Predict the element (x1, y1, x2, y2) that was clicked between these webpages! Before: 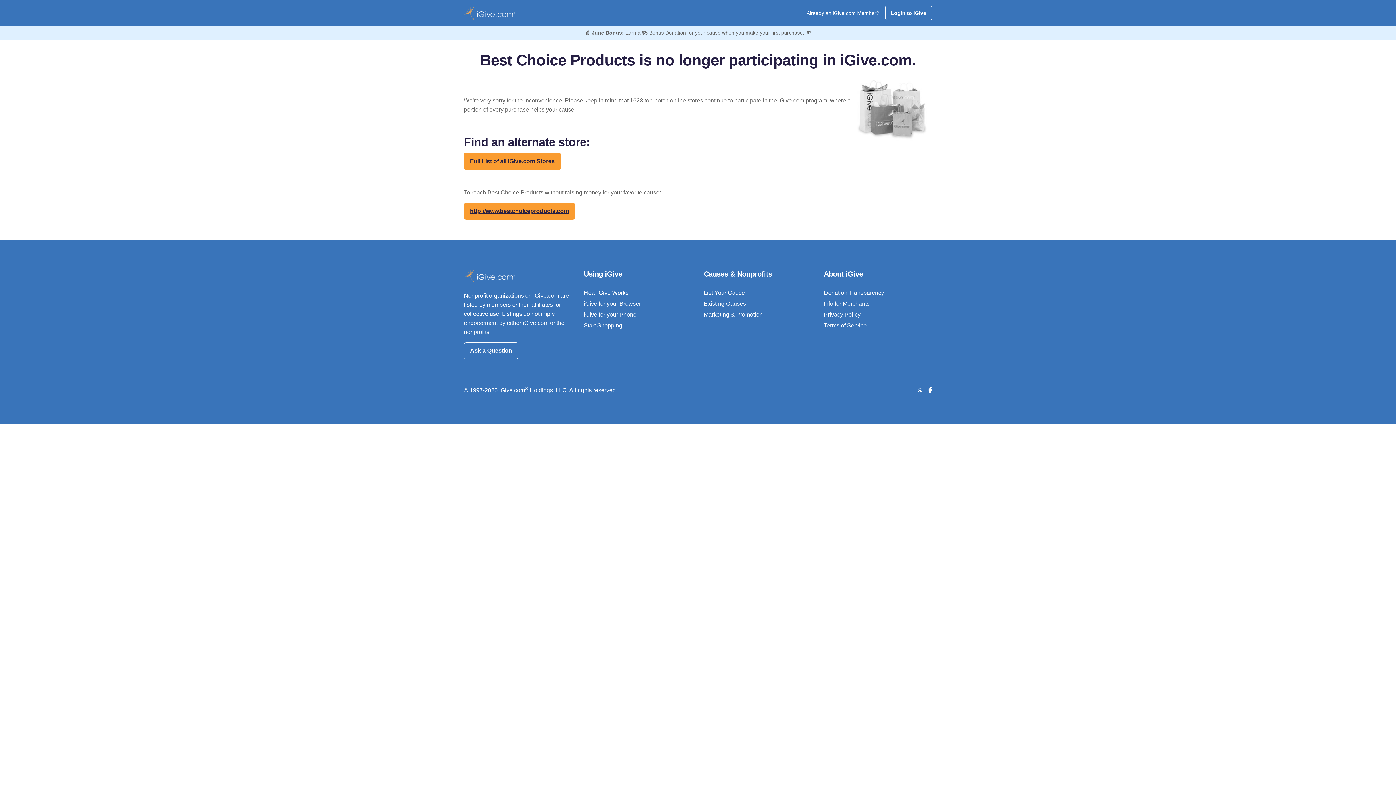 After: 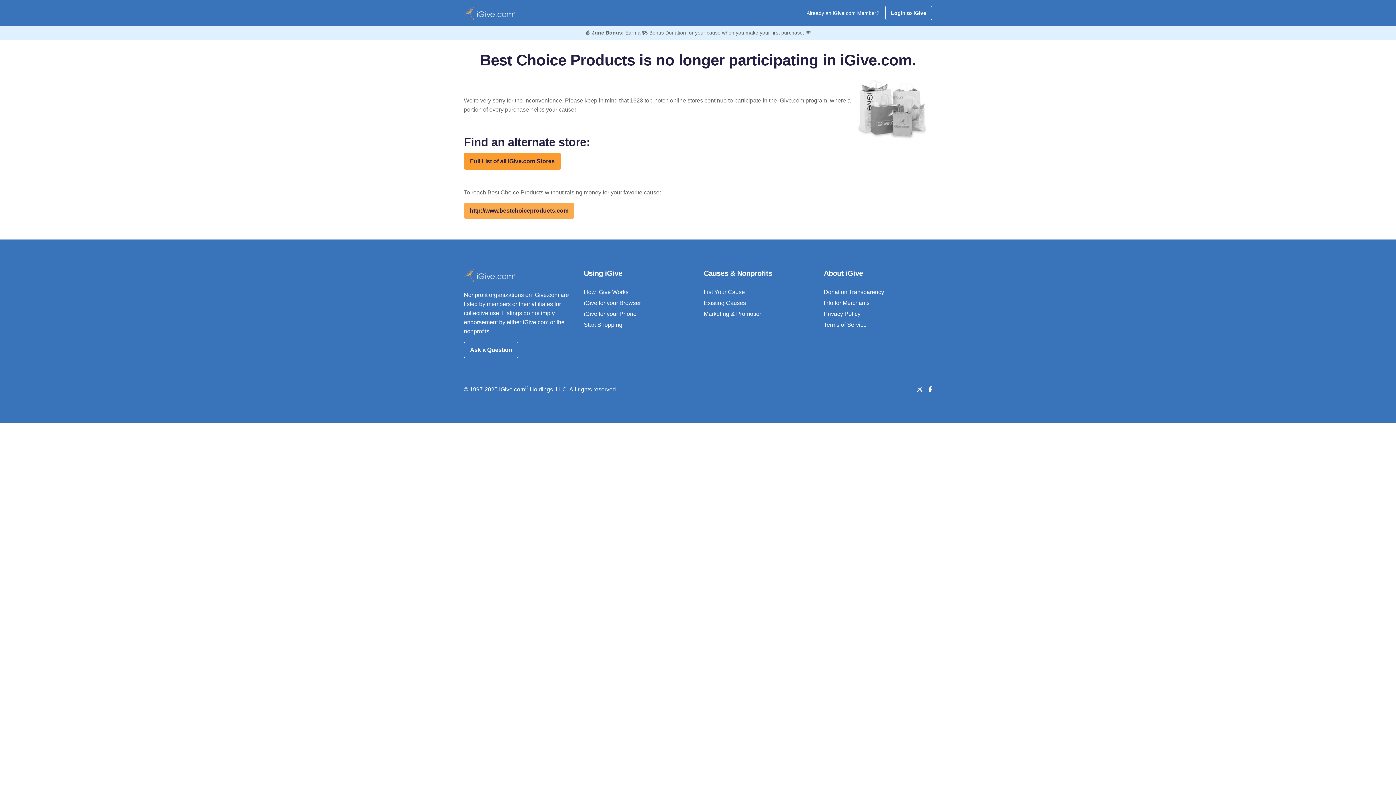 Action: bbox: (464, 202, 575, 219) label: http://www.bestchoiceproducts.com